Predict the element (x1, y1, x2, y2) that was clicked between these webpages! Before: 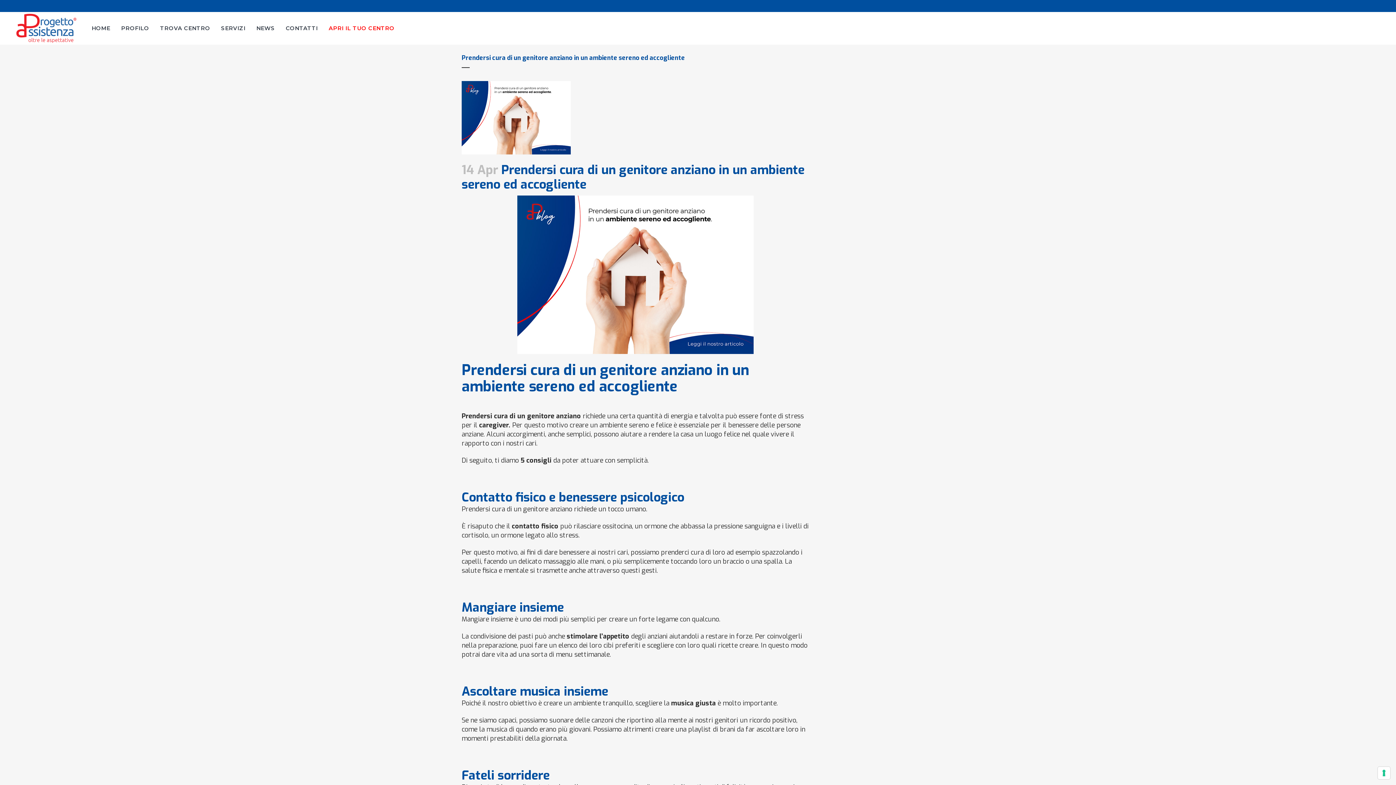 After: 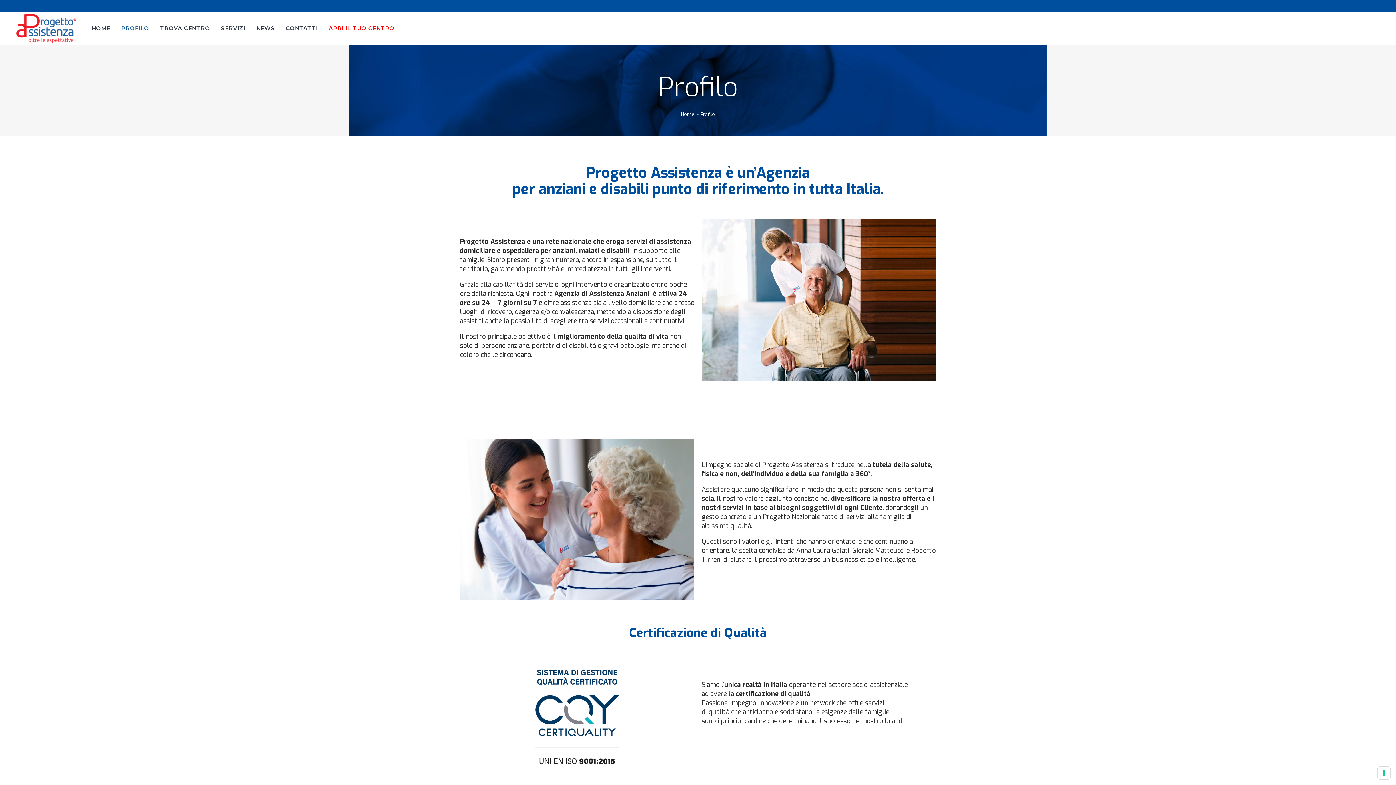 Action: label: PROFILO bbox: (115, 12, 154, 44)